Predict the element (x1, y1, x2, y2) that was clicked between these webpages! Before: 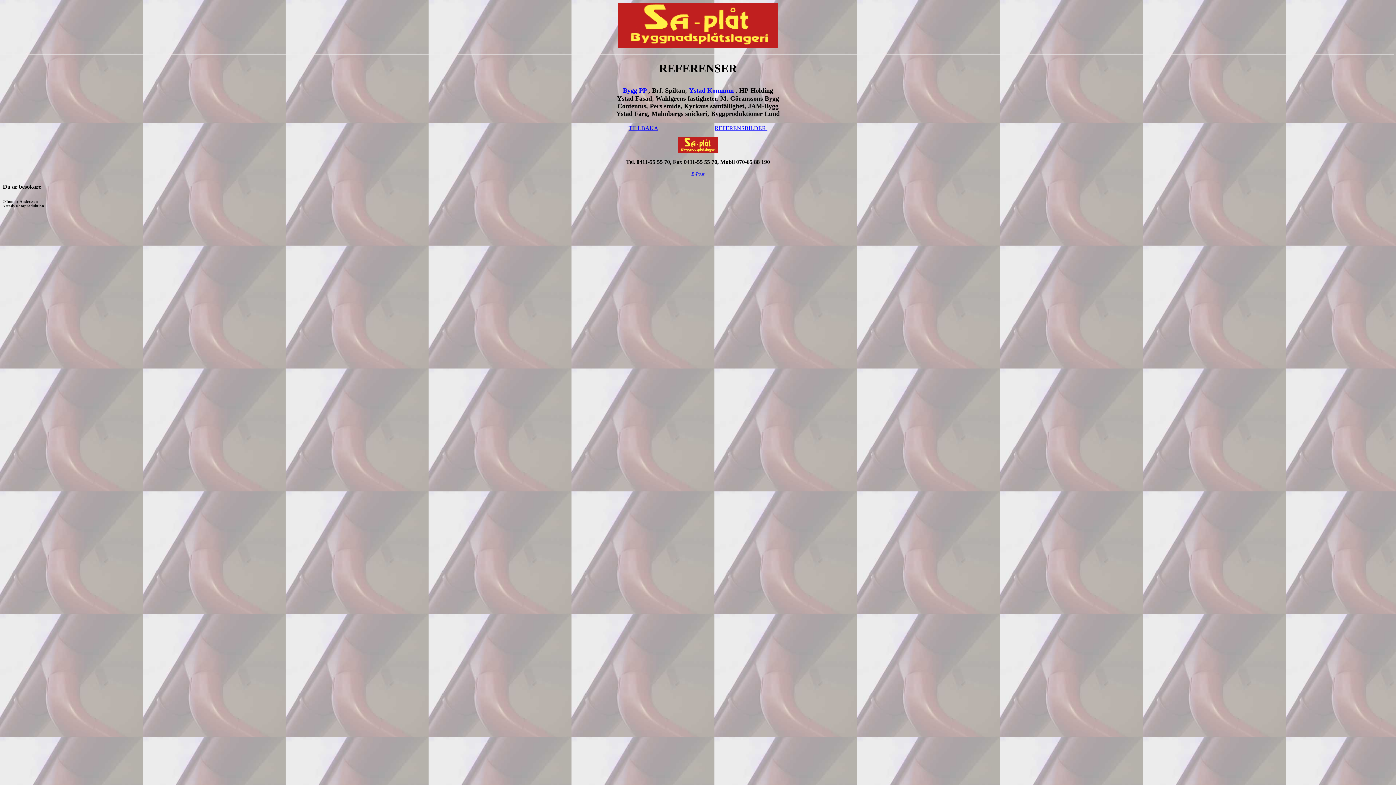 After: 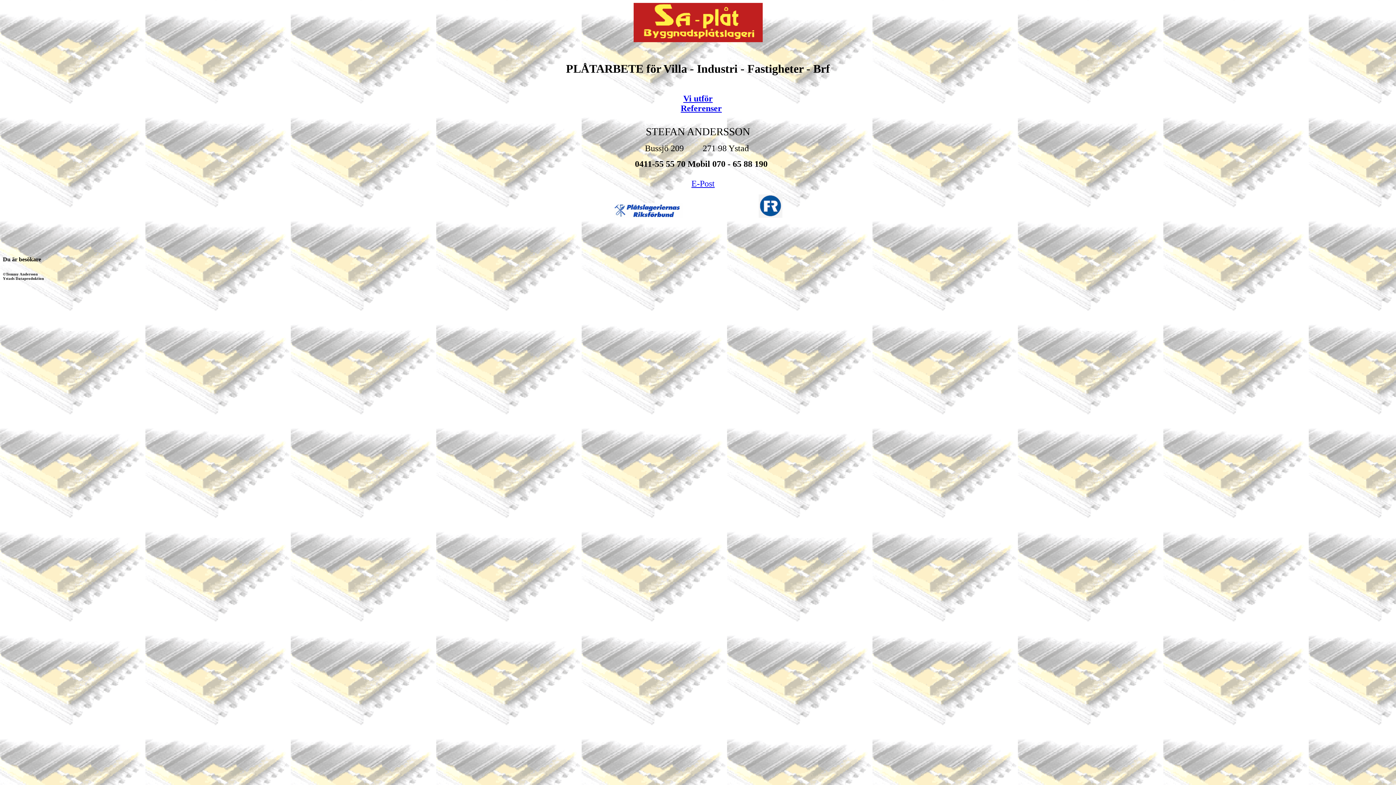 Action: label: TILLBAKA bbox: (628, 125, 658, 131)